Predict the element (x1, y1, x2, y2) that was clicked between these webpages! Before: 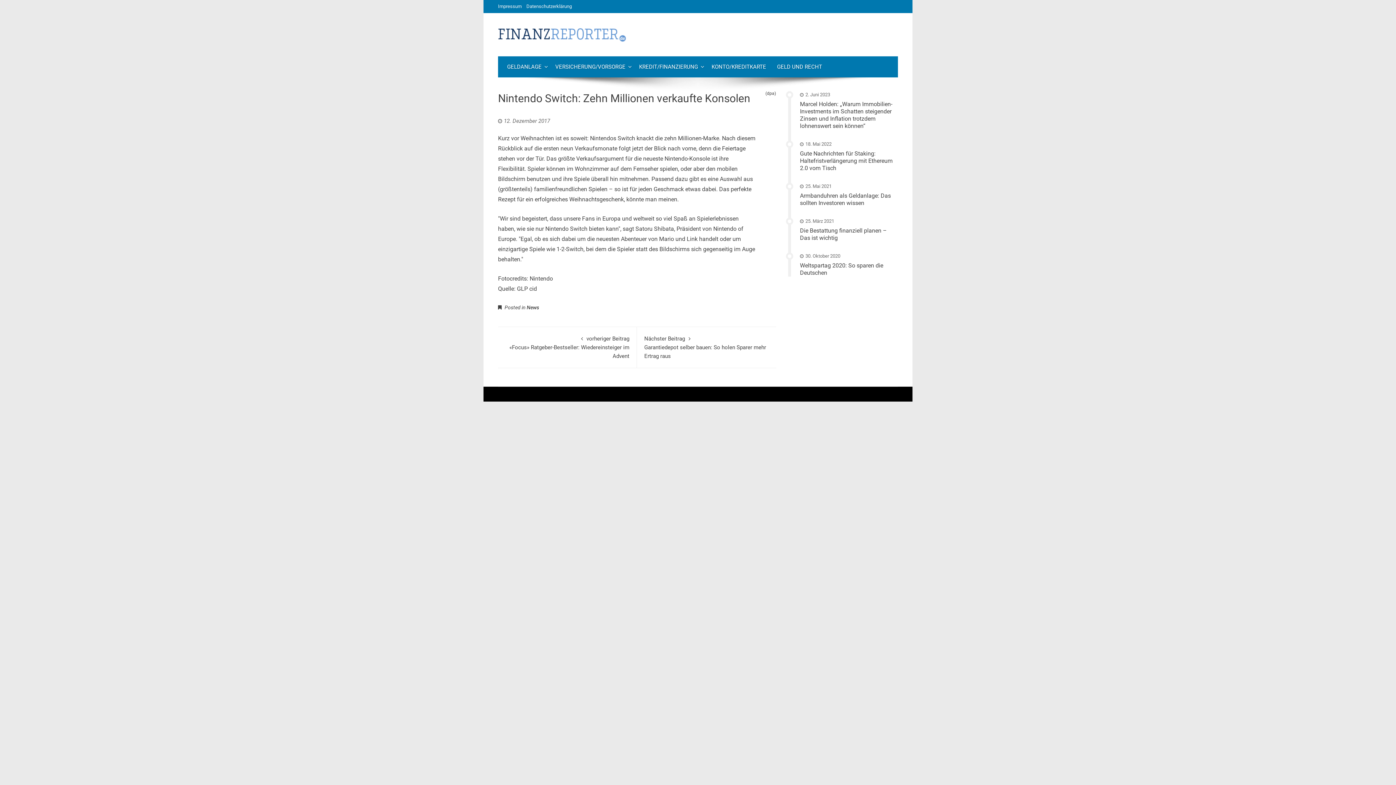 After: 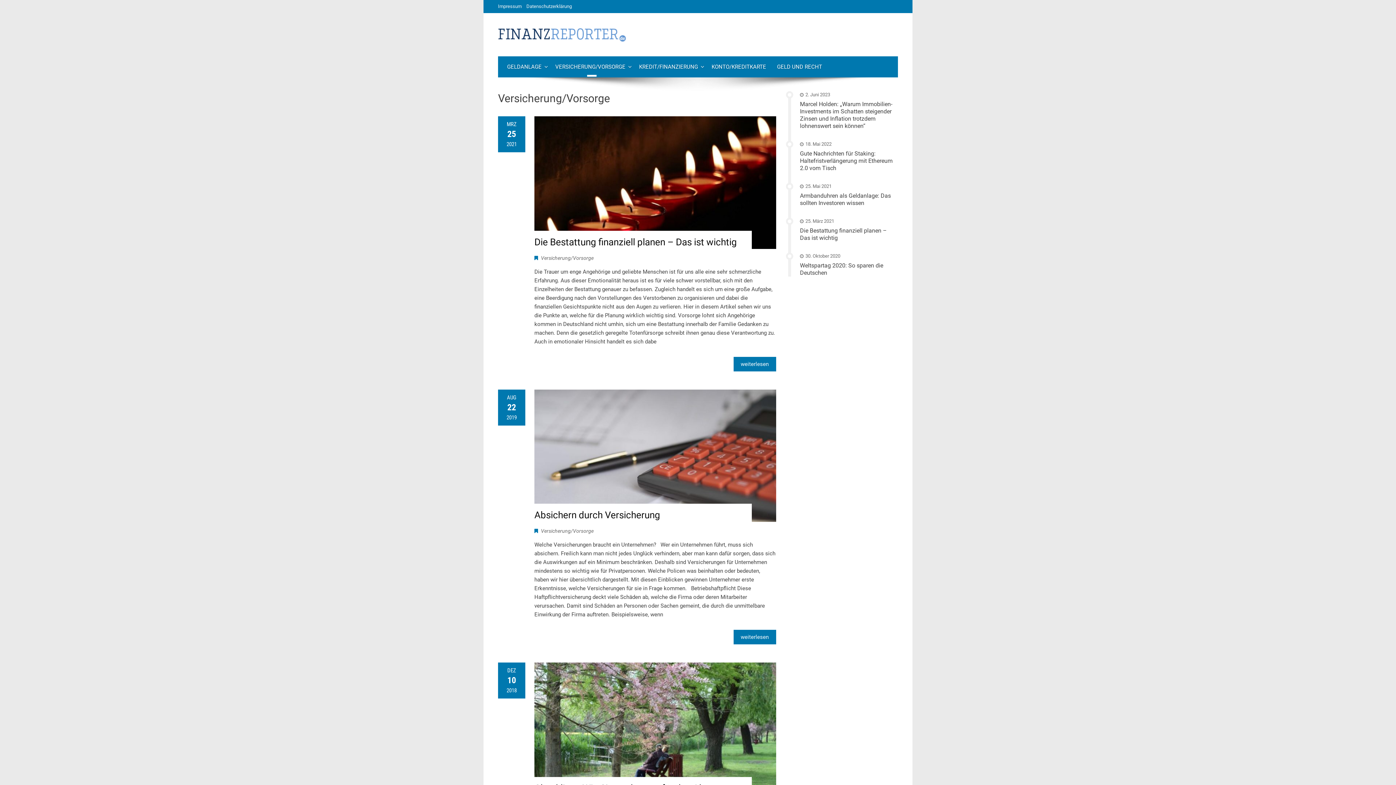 Action: bbox: (550, 56, 633, 77) label: VERSICHERUNG/VORSORGE